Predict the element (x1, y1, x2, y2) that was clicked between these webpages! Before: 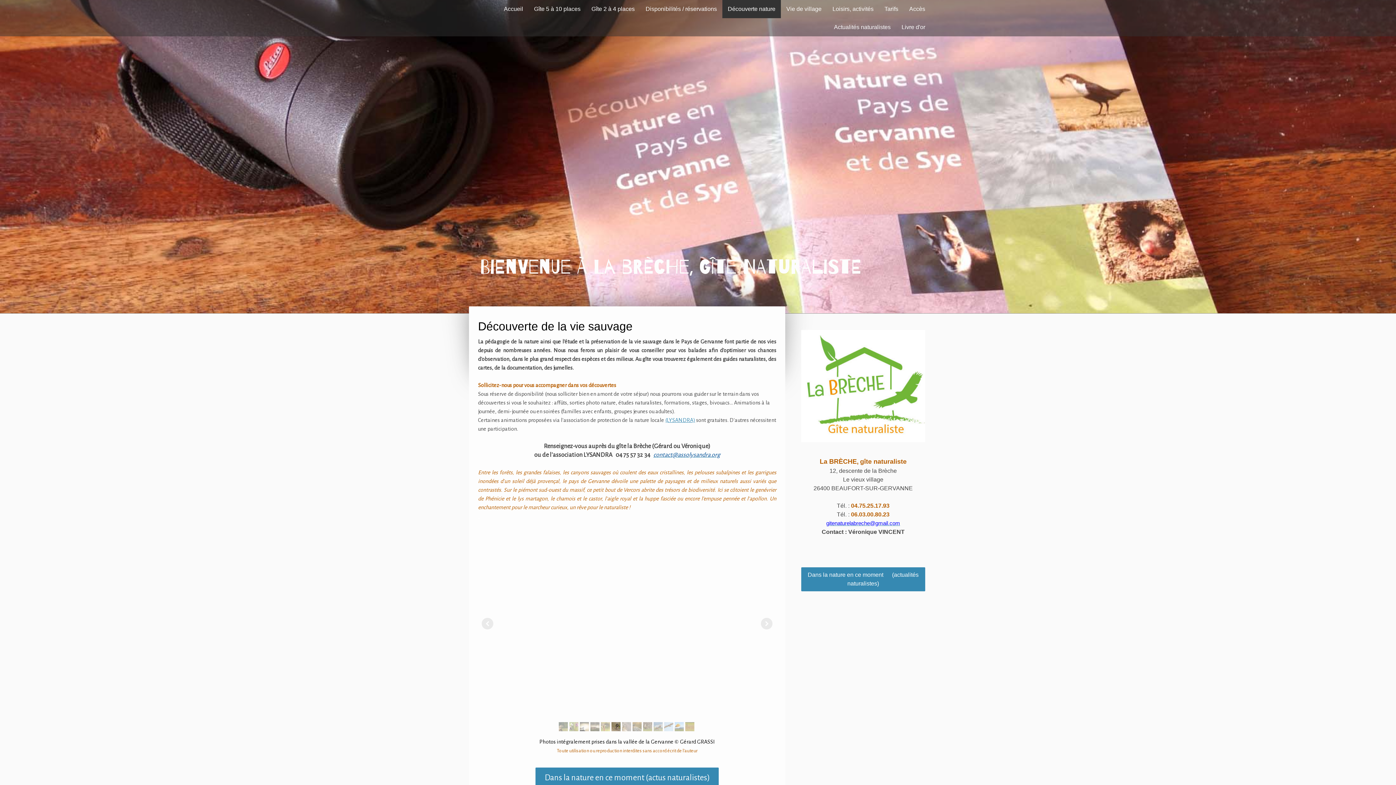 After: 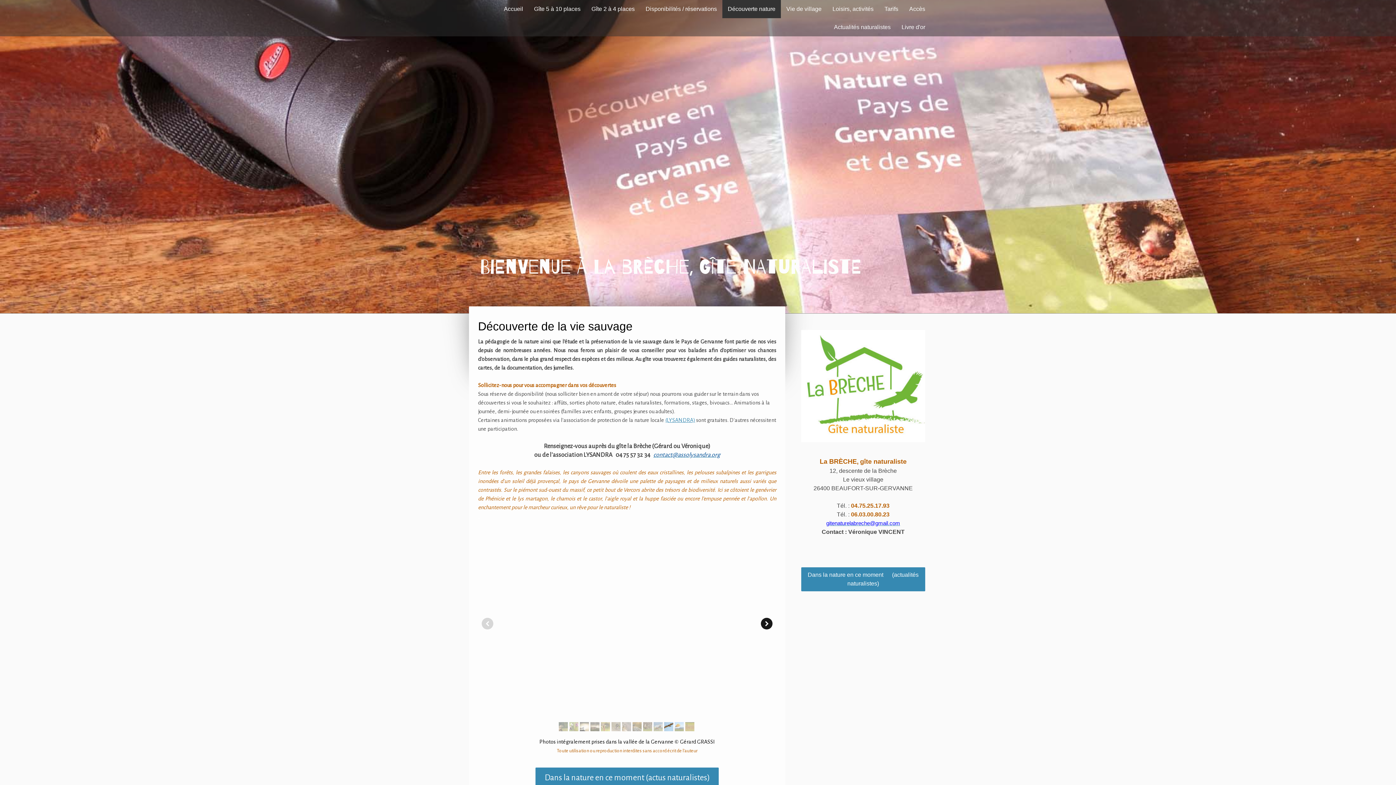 Action: bbox: (761, 618, 772, 629)